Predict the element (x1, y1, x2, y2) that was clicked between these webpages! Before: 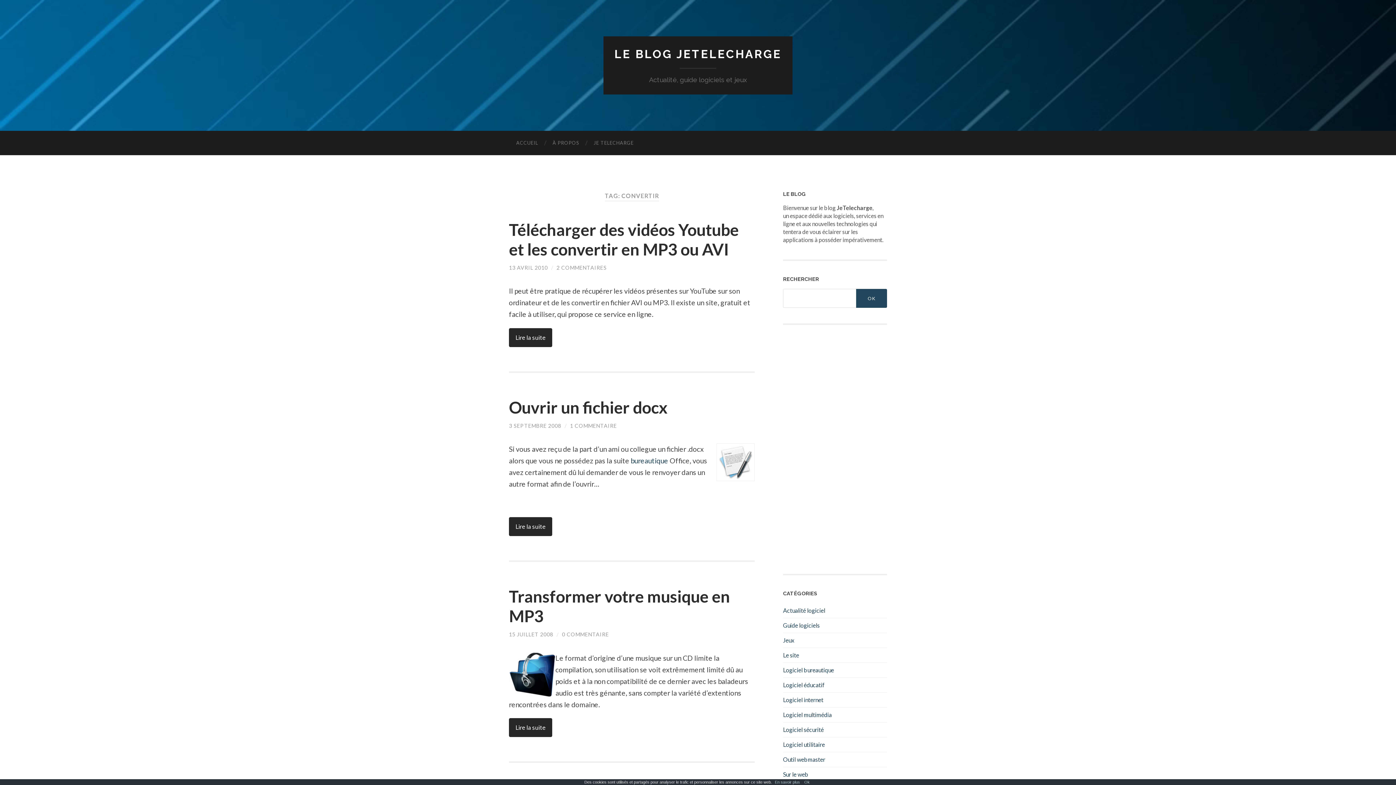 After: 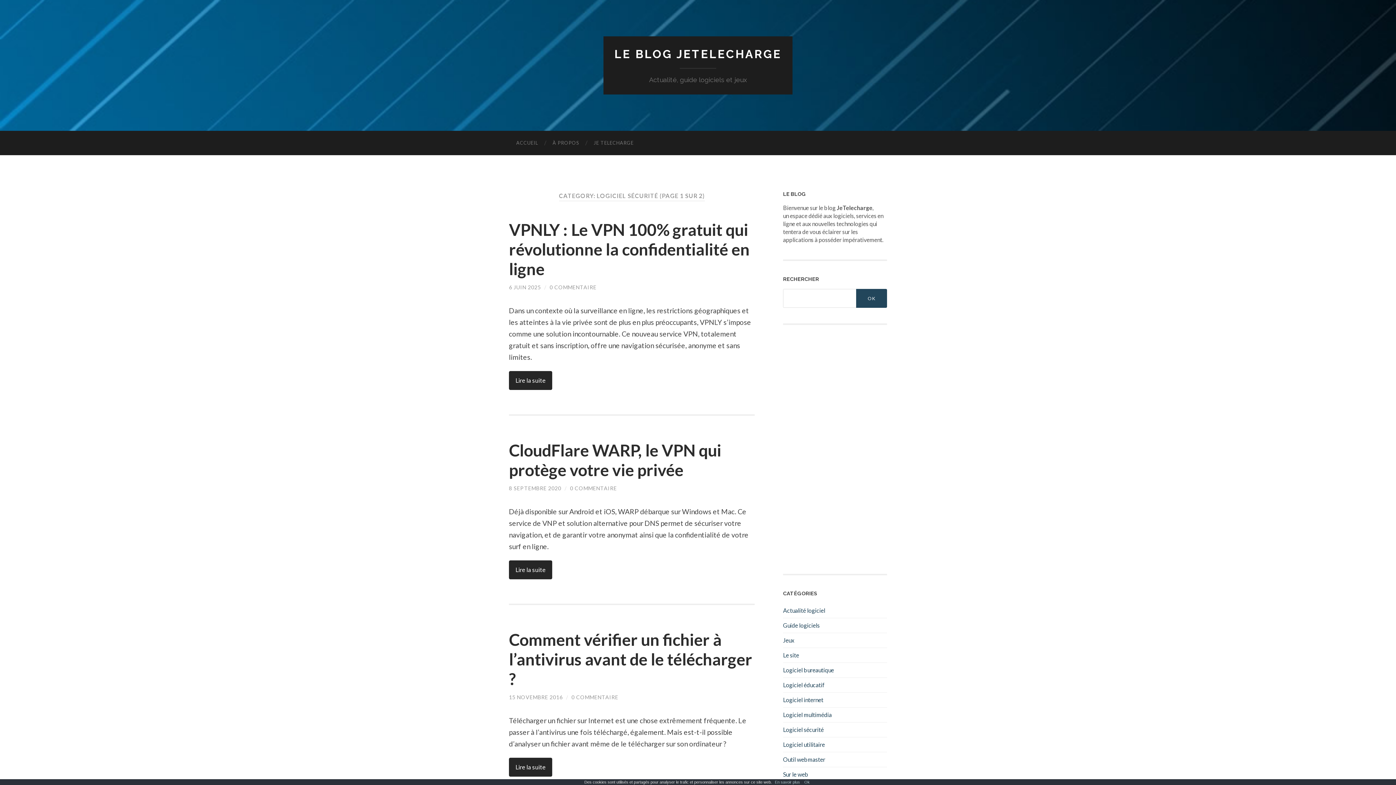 Action: label: Logiciel sécurité bbox: (783, 726, 824, 733)